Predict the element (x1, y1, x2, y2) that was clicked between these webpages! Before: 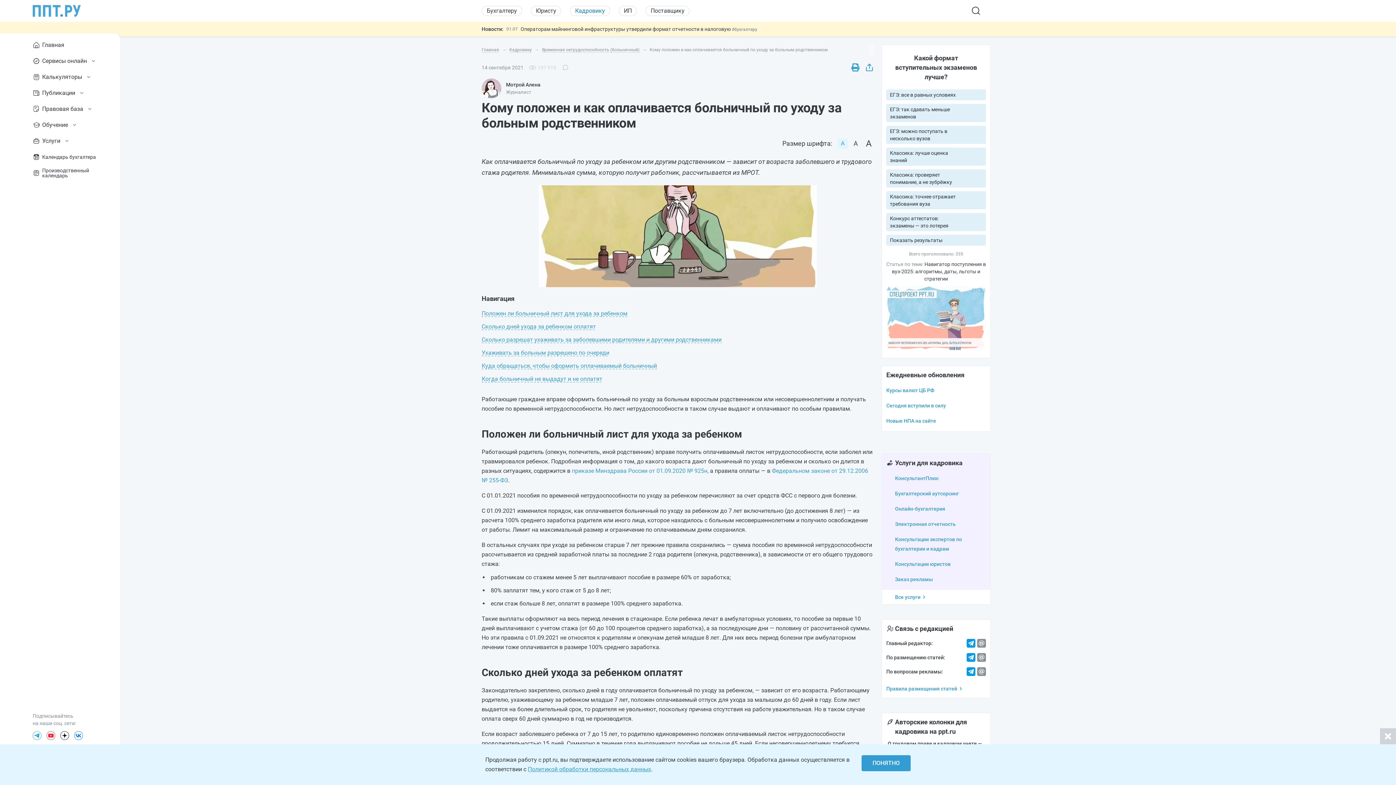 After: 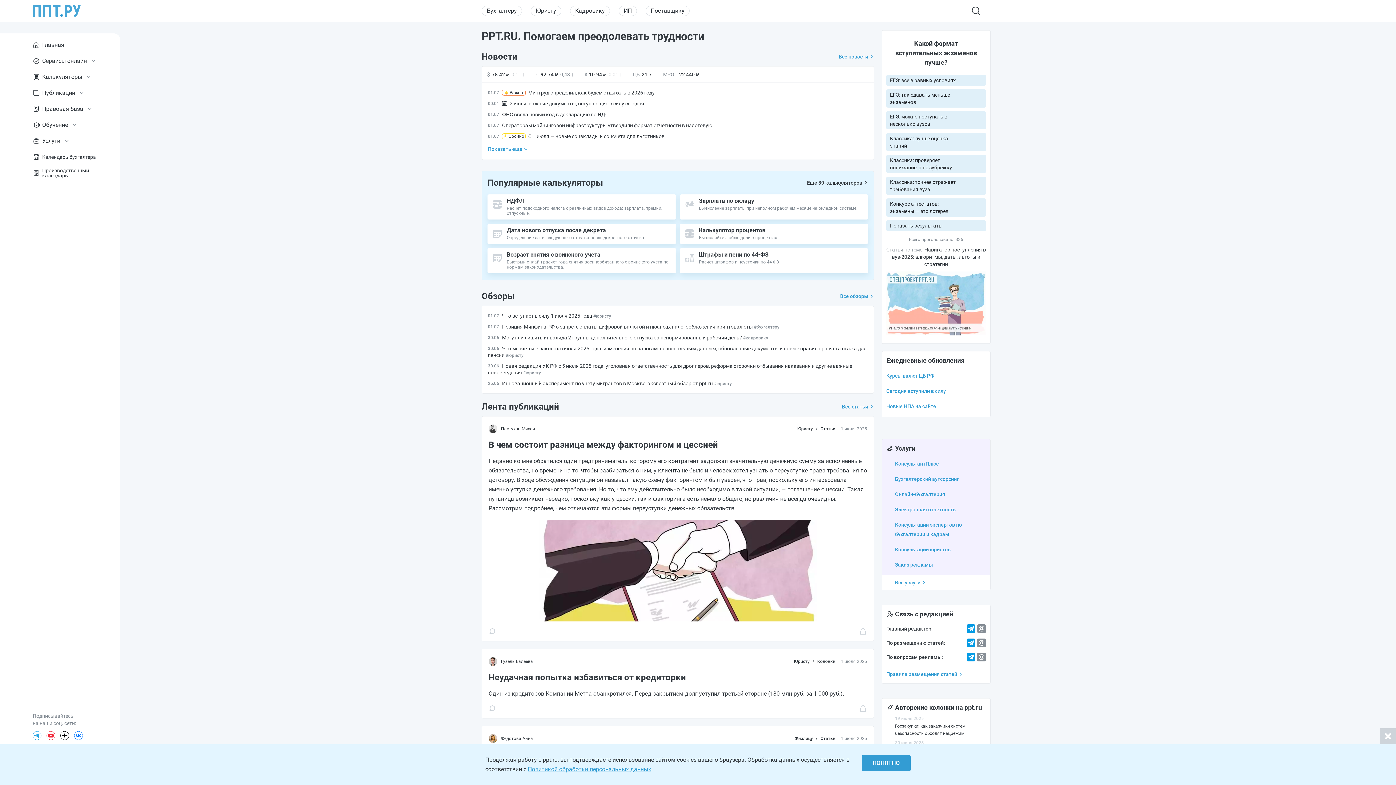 Action: label: Главная bbox: (29, 37, 103, 53)